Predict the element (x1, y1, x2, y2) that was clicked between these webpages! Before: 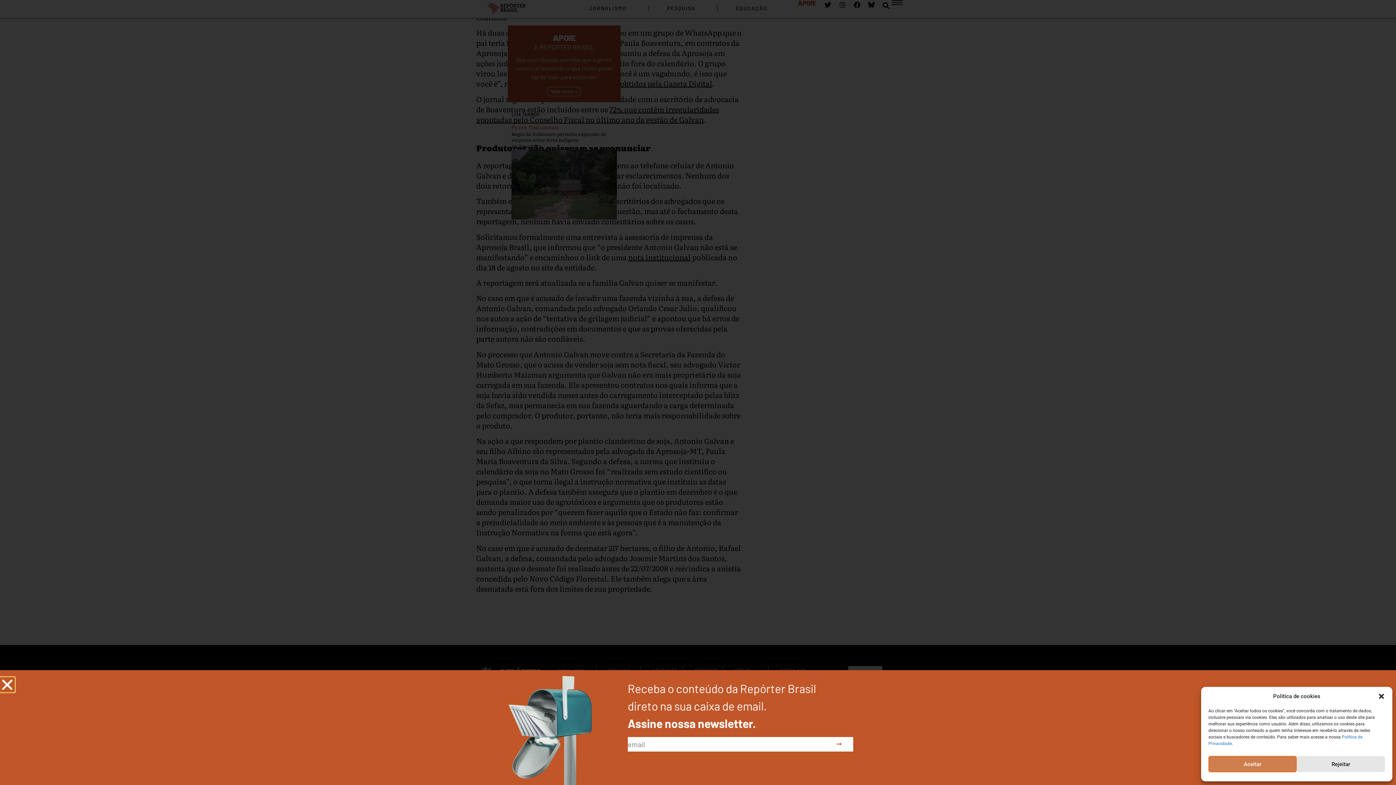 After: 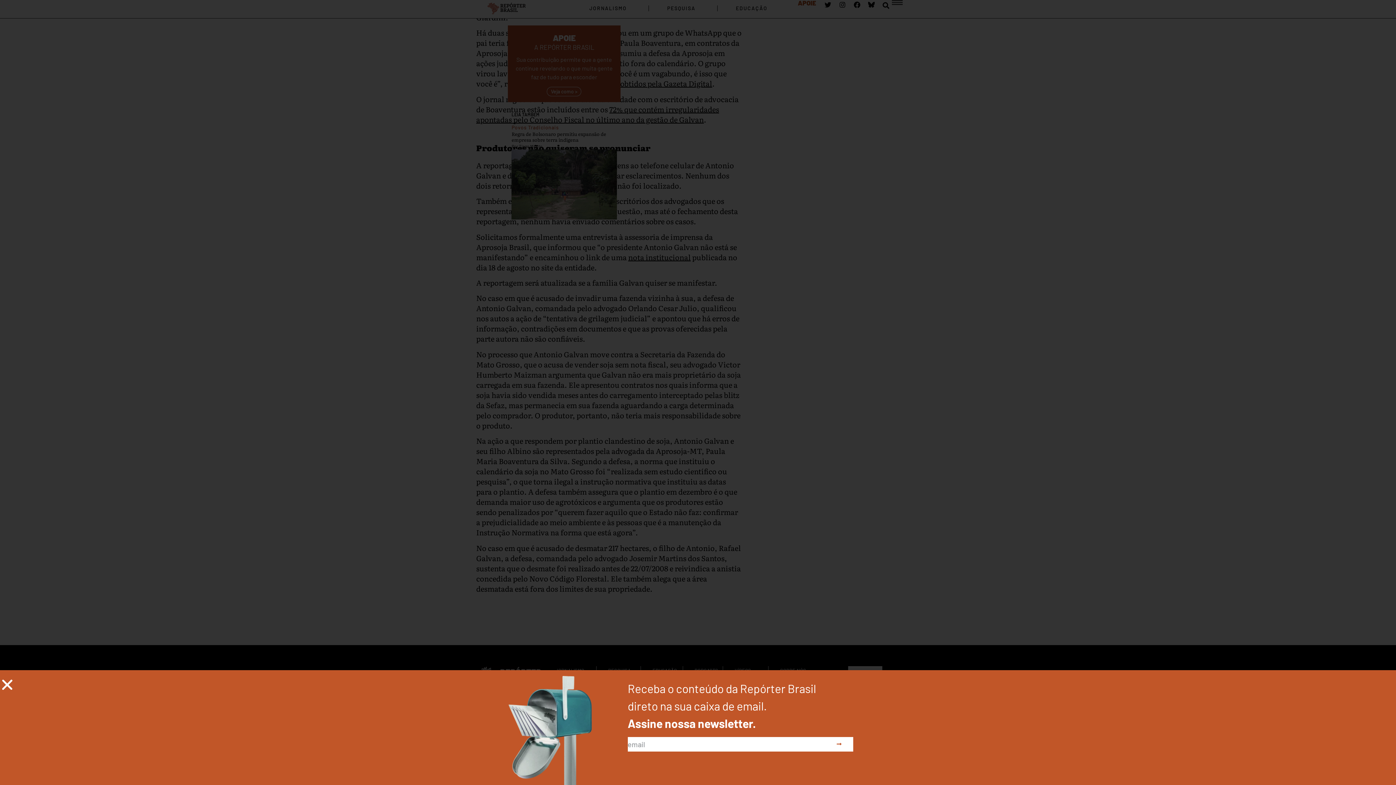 Action: label: Fechar janela bbox: (1378, 693, 1385, 700)